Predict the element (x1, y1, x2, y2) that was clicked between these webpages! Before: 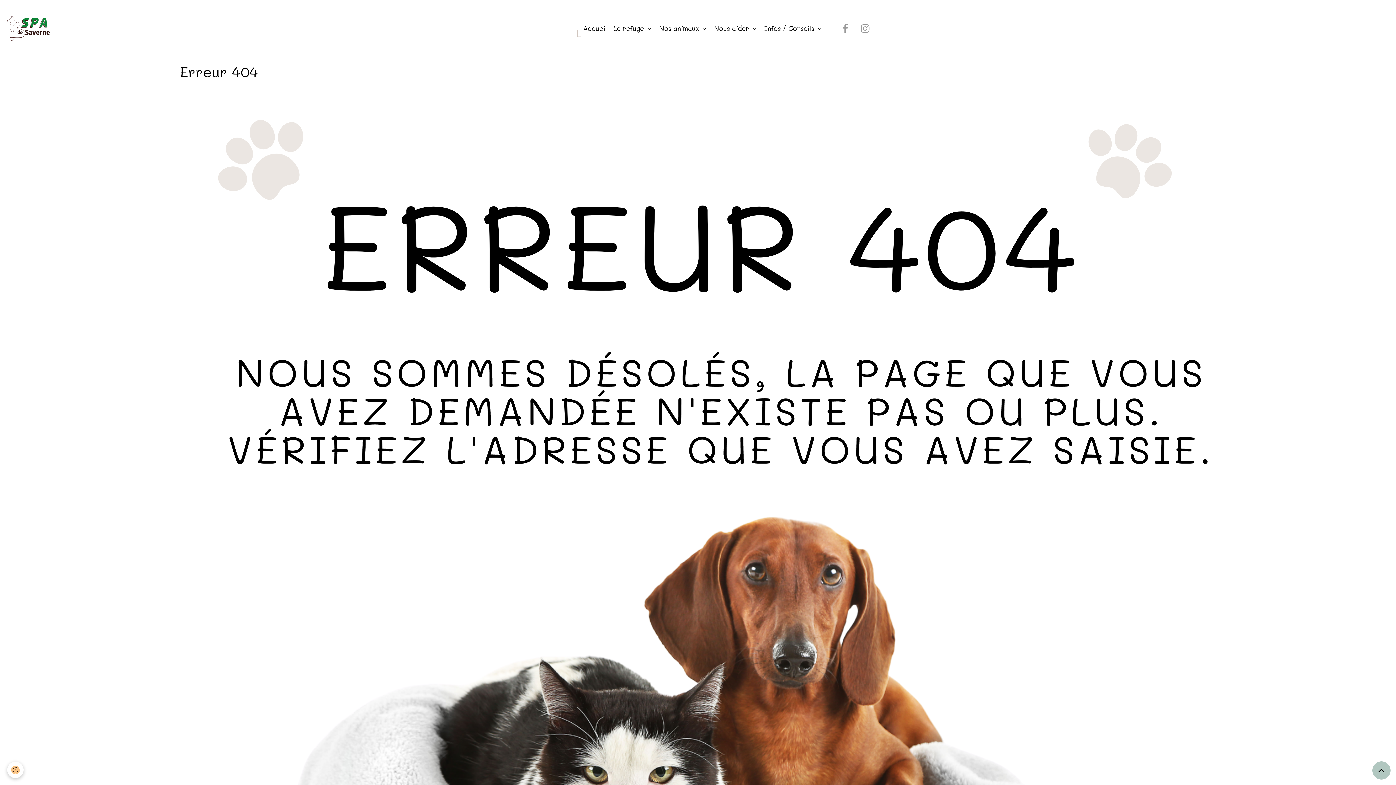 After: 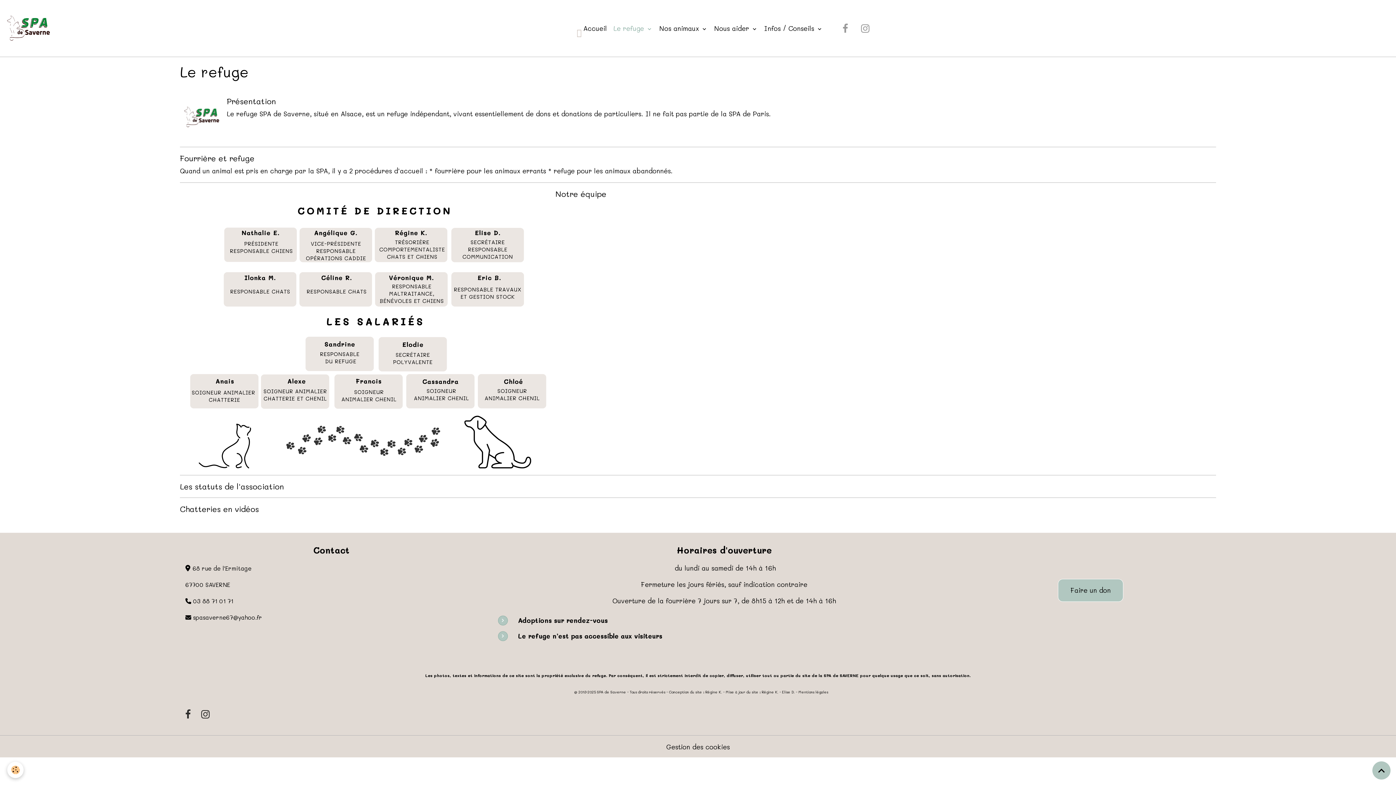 Action: label: Le refuge  bbox: (610, 20, 656, 36)